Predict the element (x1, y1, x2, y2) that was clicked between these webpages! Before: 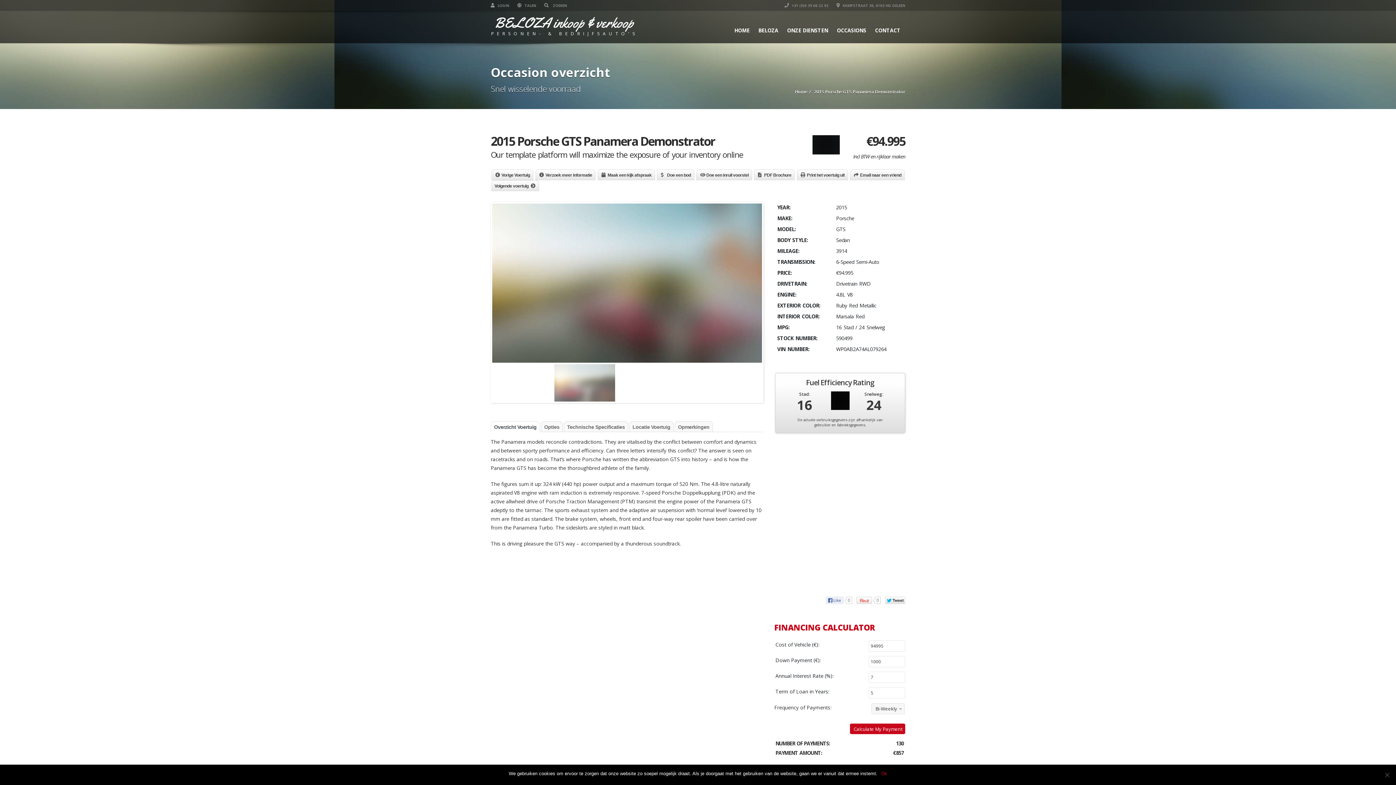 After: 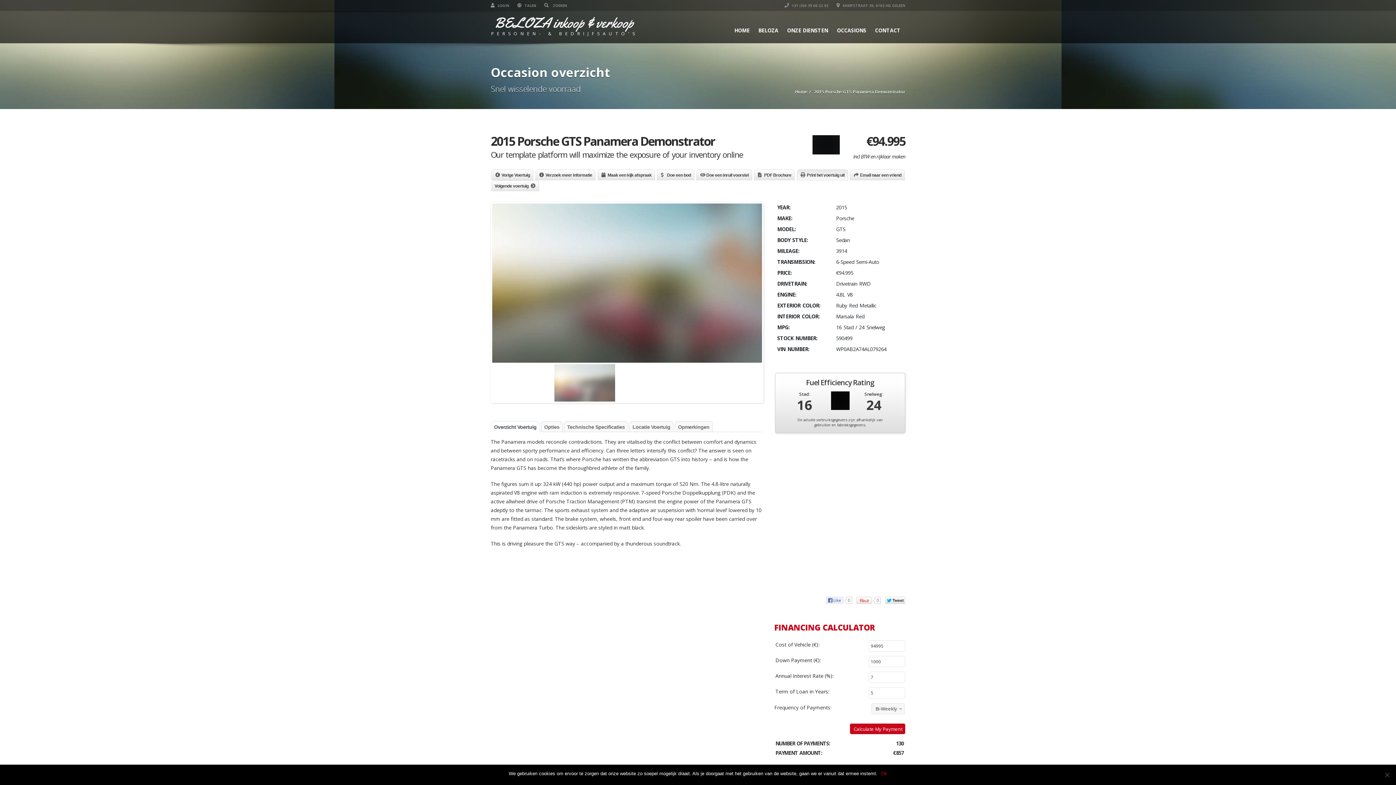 Action: label: Print het voertuig uit bbox: (800, 171, 844, 179)